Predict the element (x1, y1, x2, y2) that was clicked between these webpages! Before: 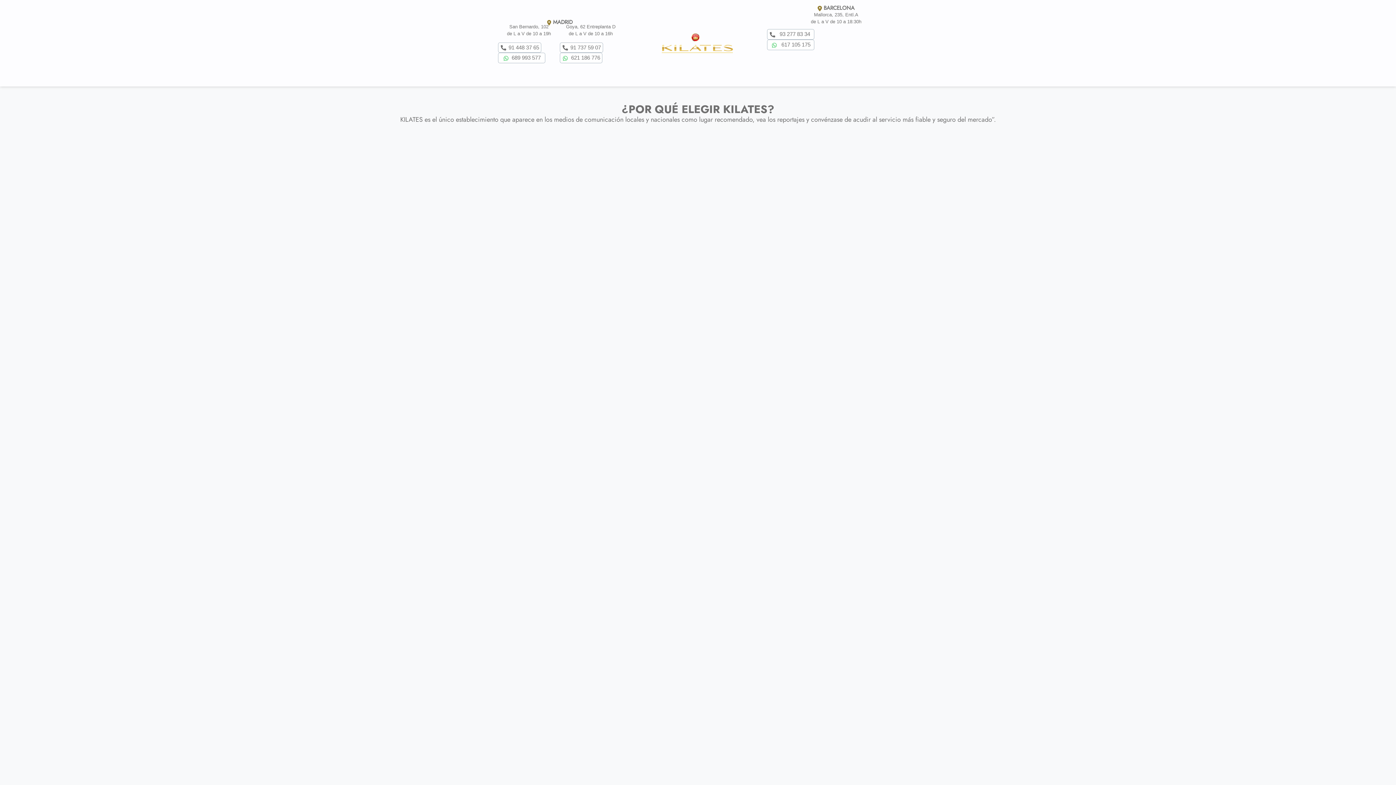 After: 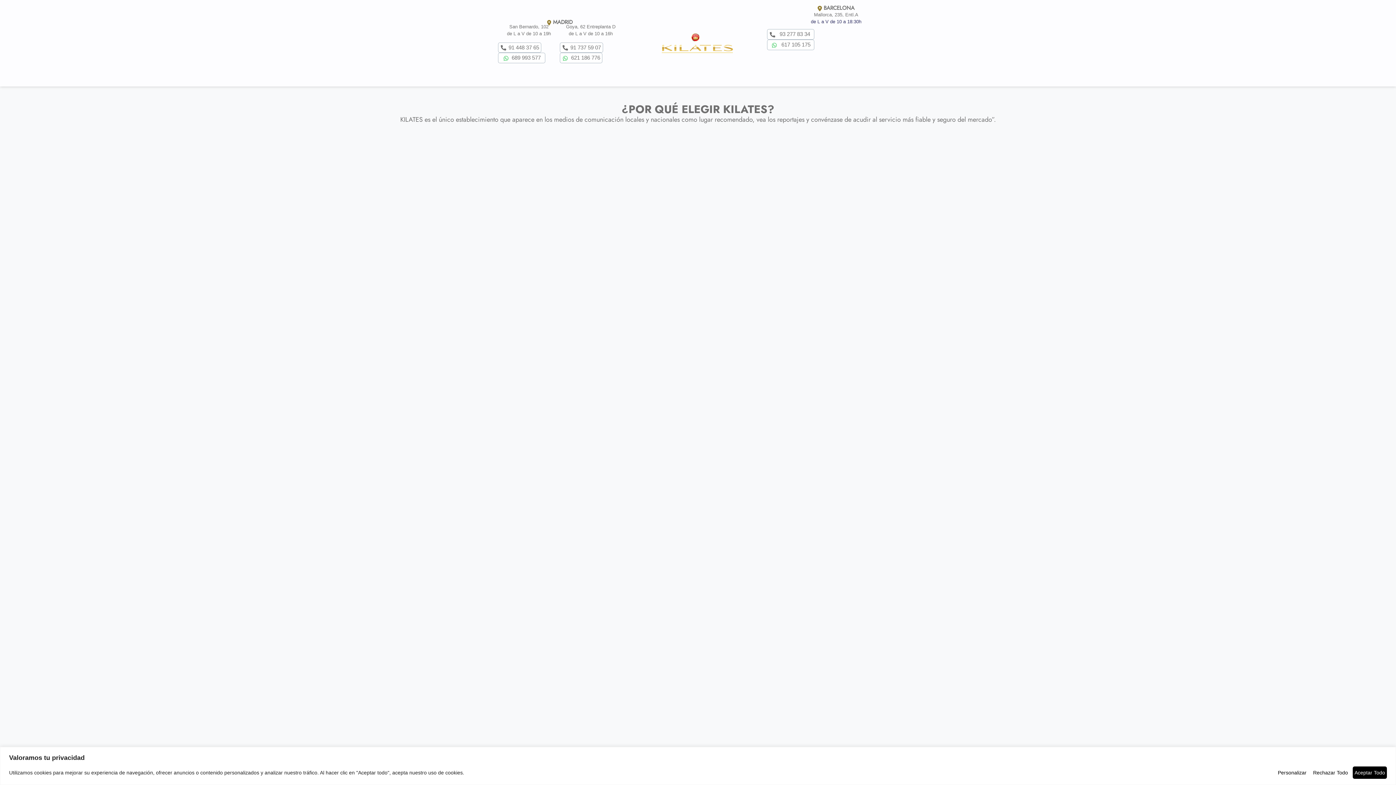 Action: bbox: (811, 18, 861, 24) label: de L a V de 10 a 18:30h